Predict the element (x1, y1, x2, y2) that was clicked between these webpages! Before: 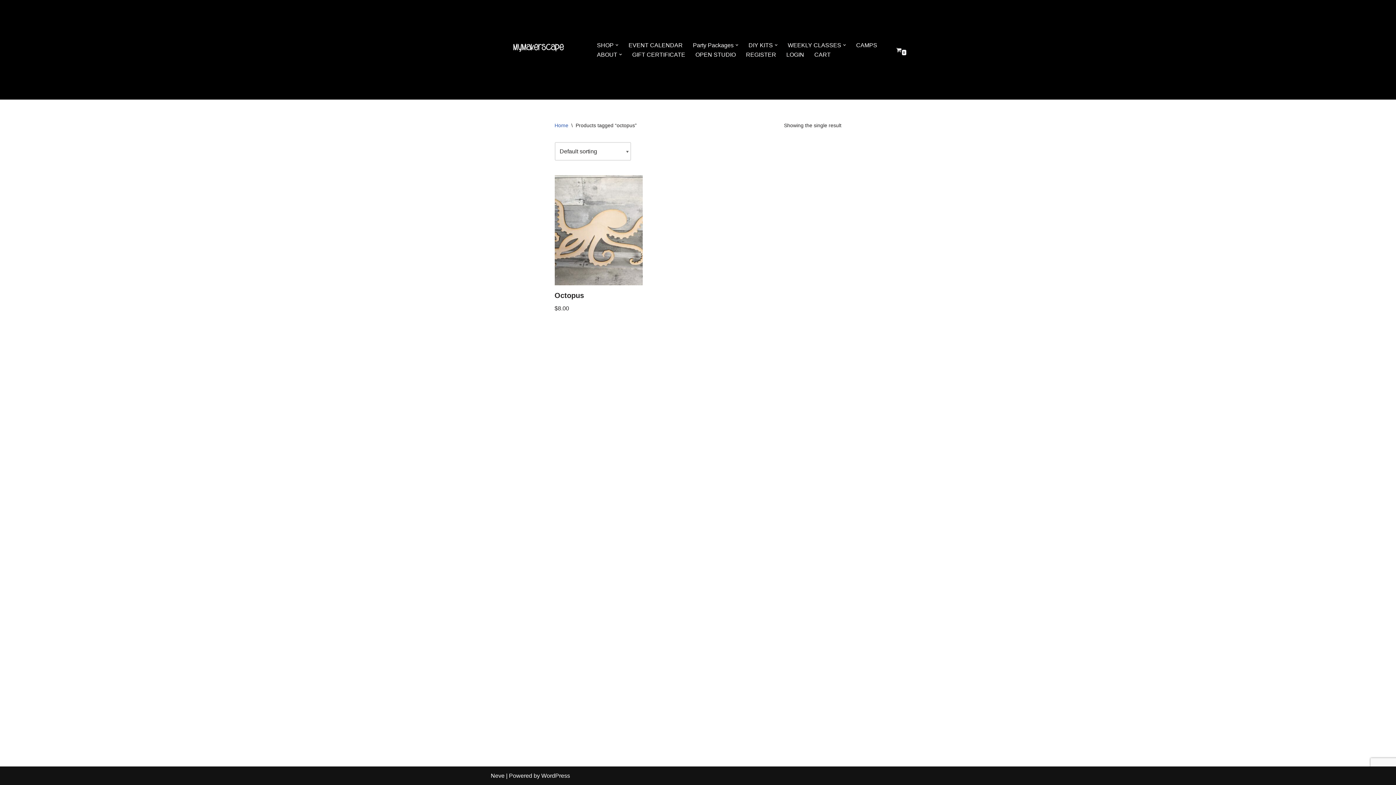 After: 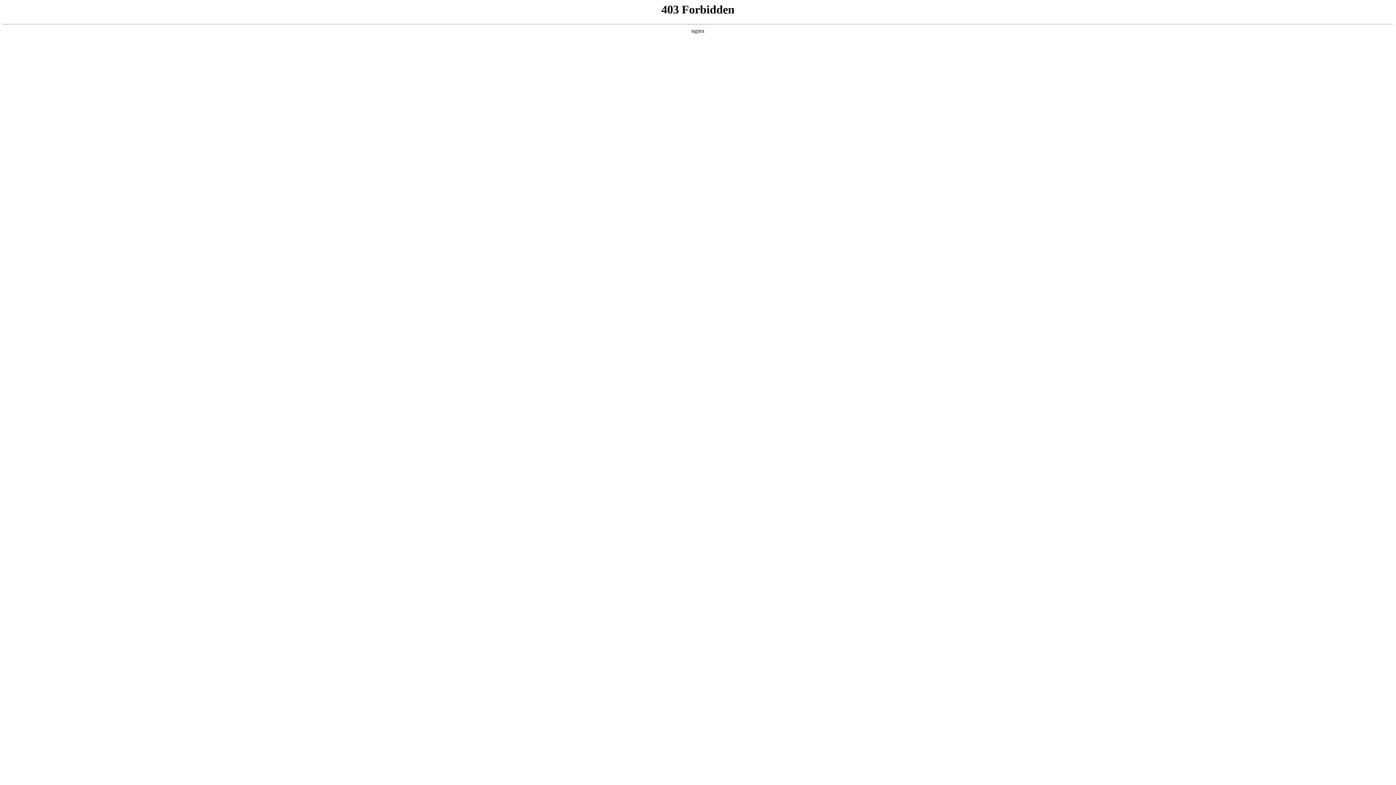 Action: bbox: (541, 773, 570, 779) label: WordPress